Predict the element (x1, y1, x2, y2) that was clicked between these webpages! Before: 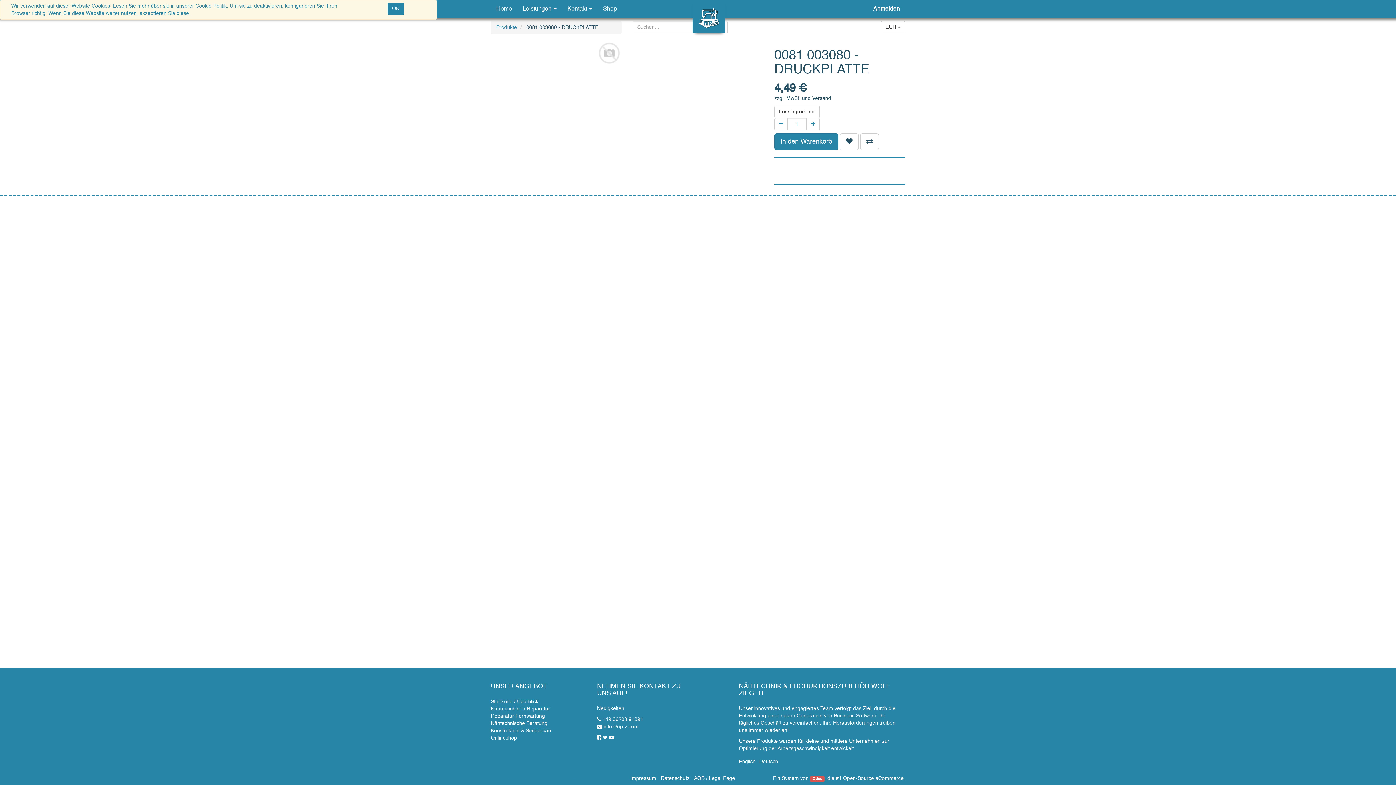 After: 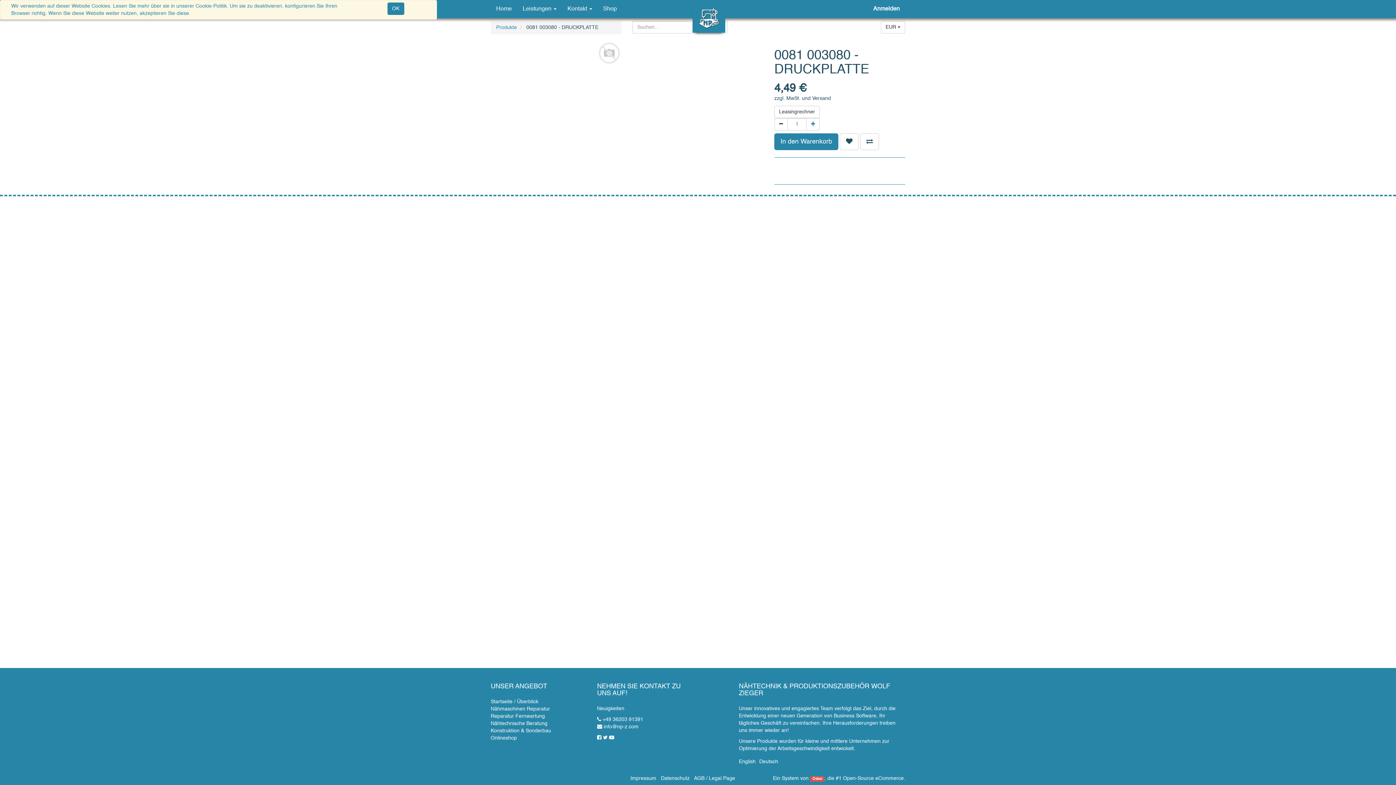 Action: bbox: (774, 118, 787, 130)